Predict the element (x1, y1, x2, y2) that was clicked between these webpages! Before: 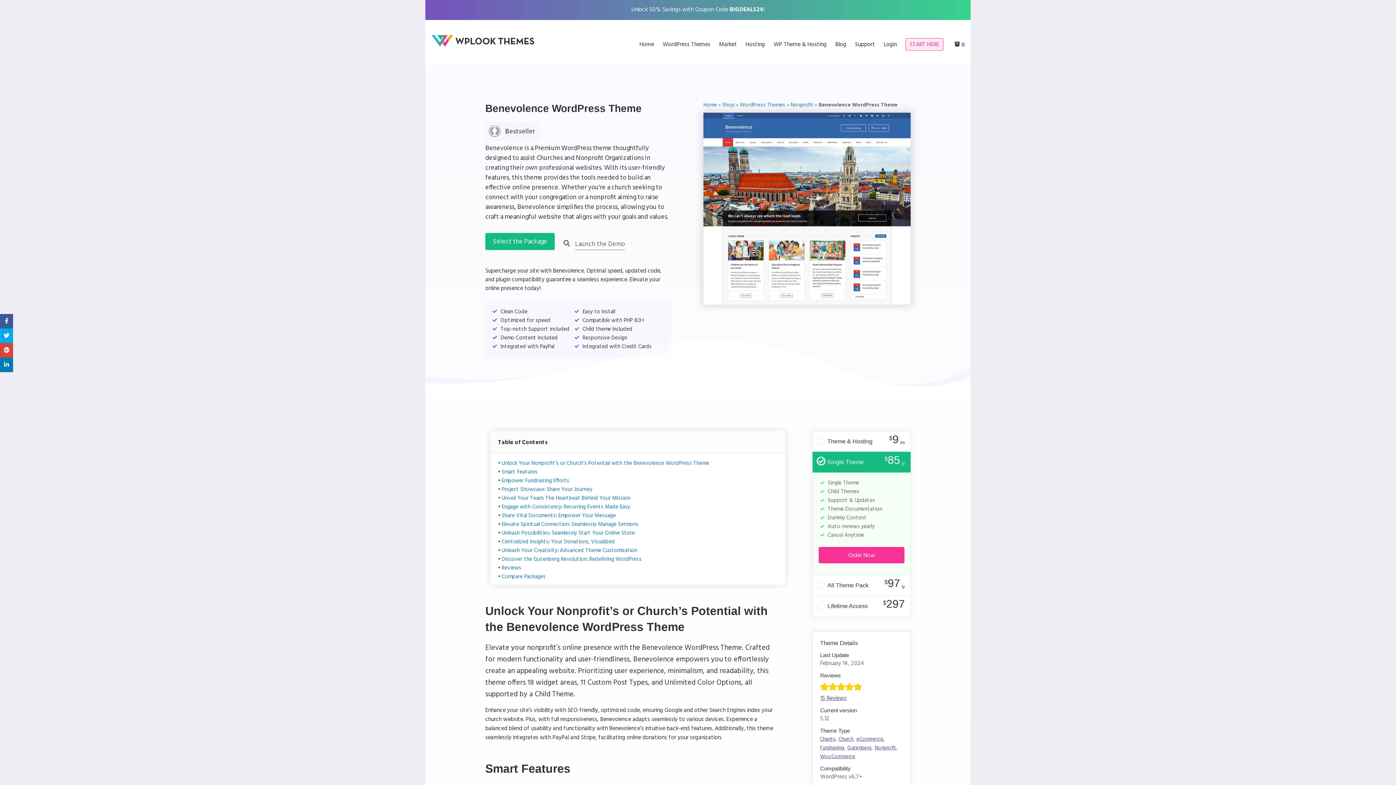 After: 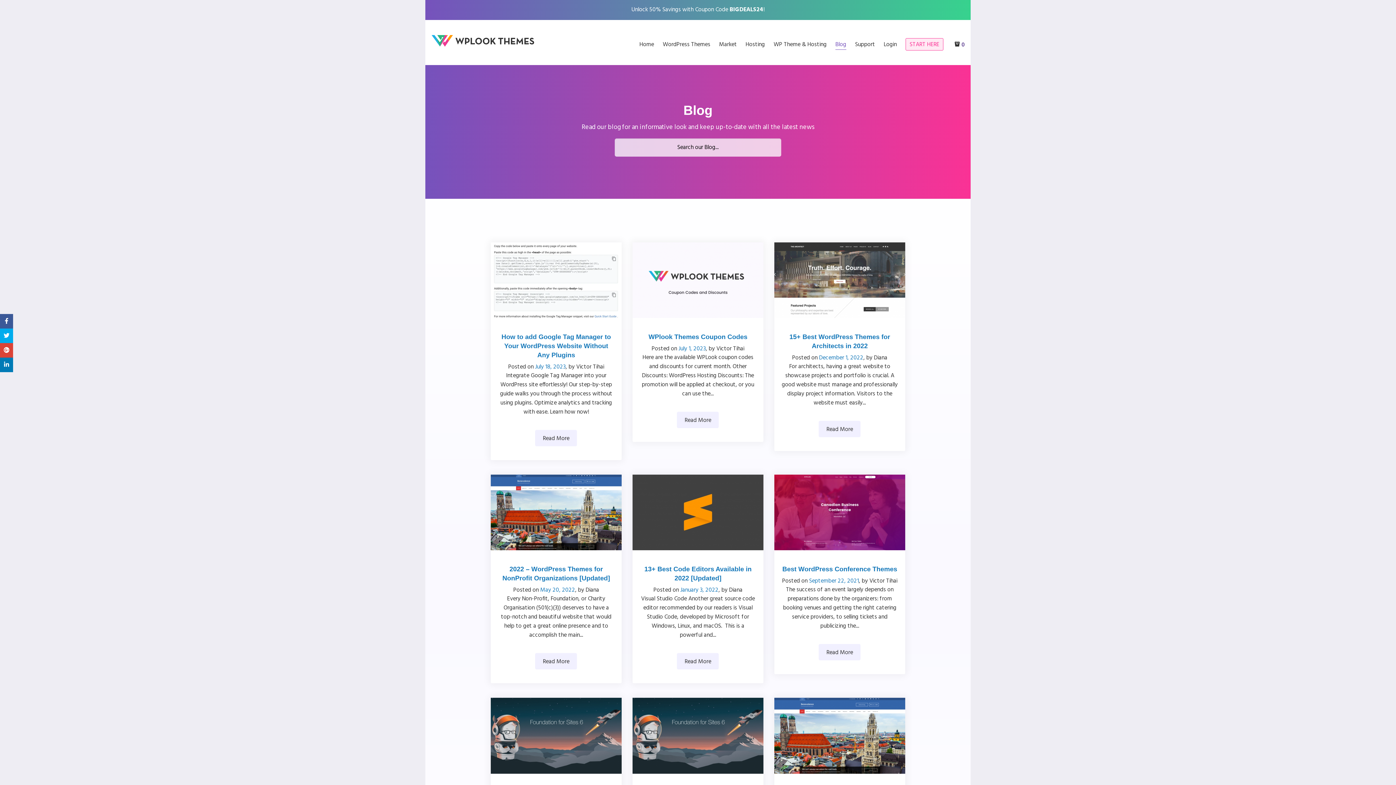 Action: bbox: (835, 40, 846, 49) label: Blog